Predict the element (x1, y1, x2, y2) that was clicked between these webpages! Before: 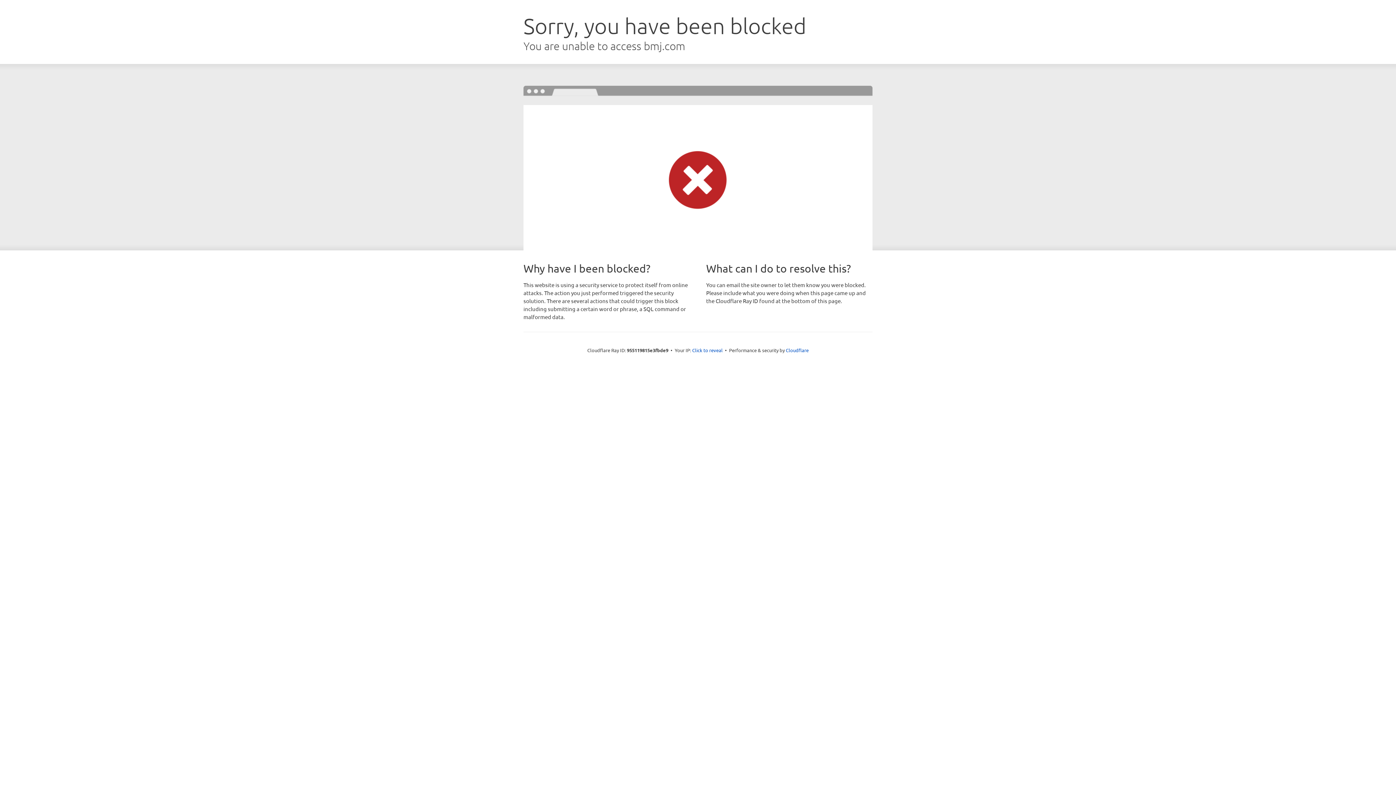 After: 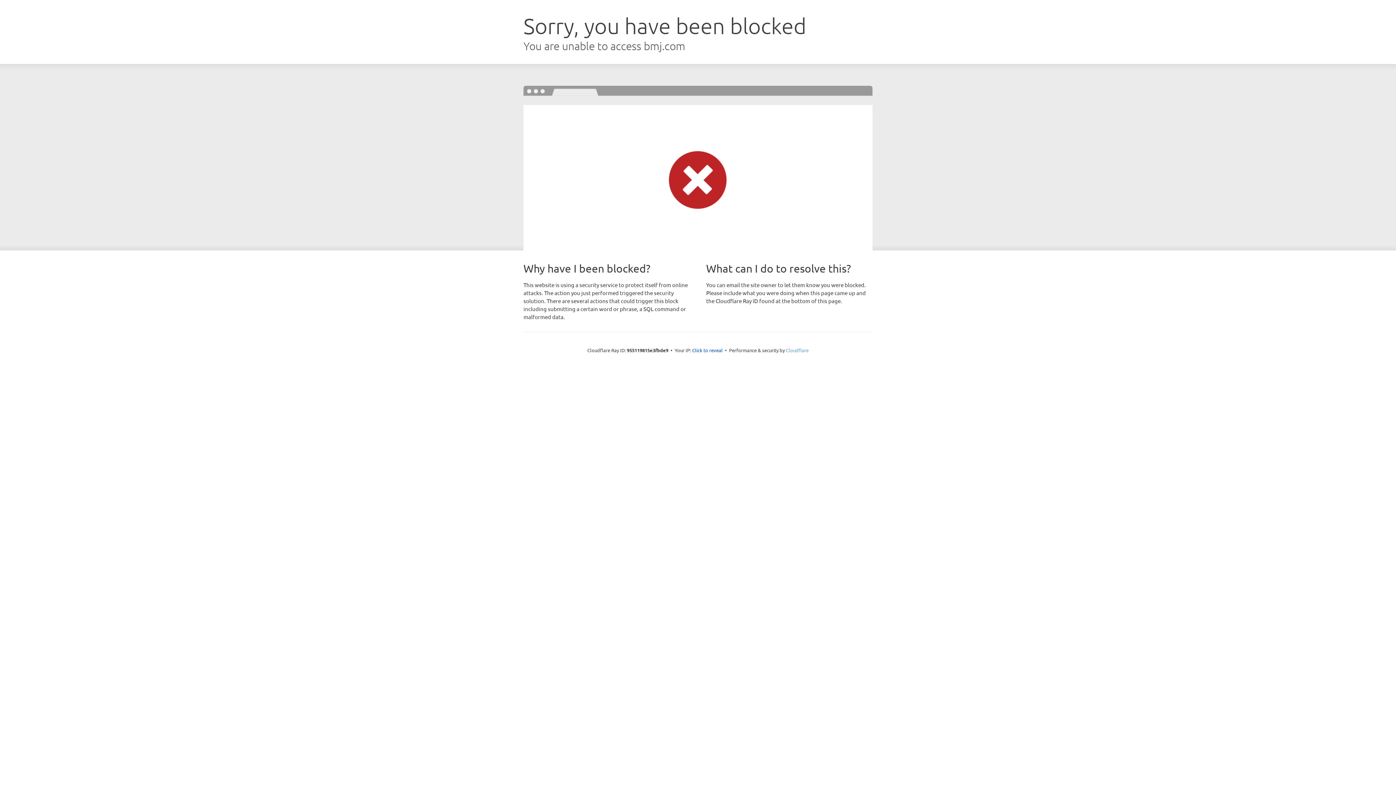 Action: bbox: (786, 347, 808, 353) label: Cloudflare